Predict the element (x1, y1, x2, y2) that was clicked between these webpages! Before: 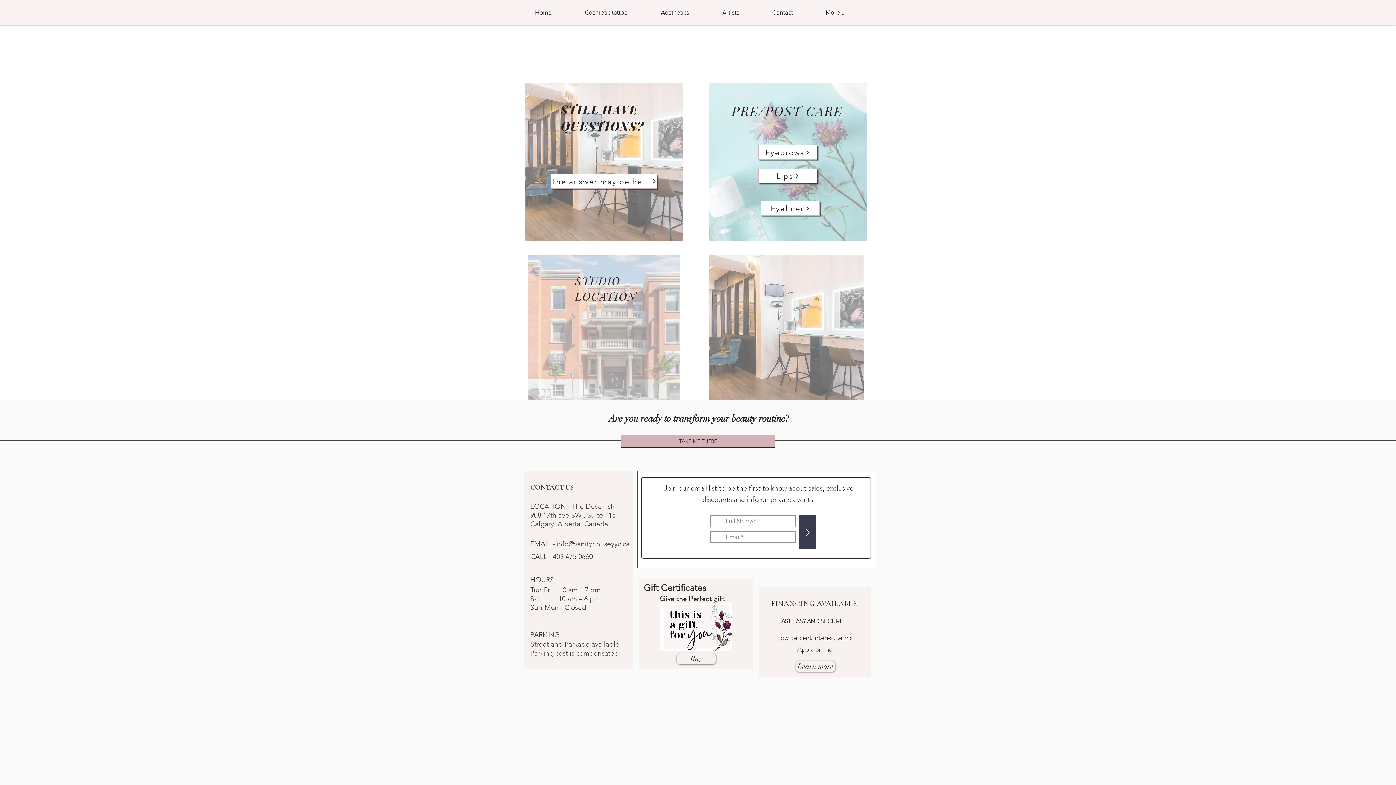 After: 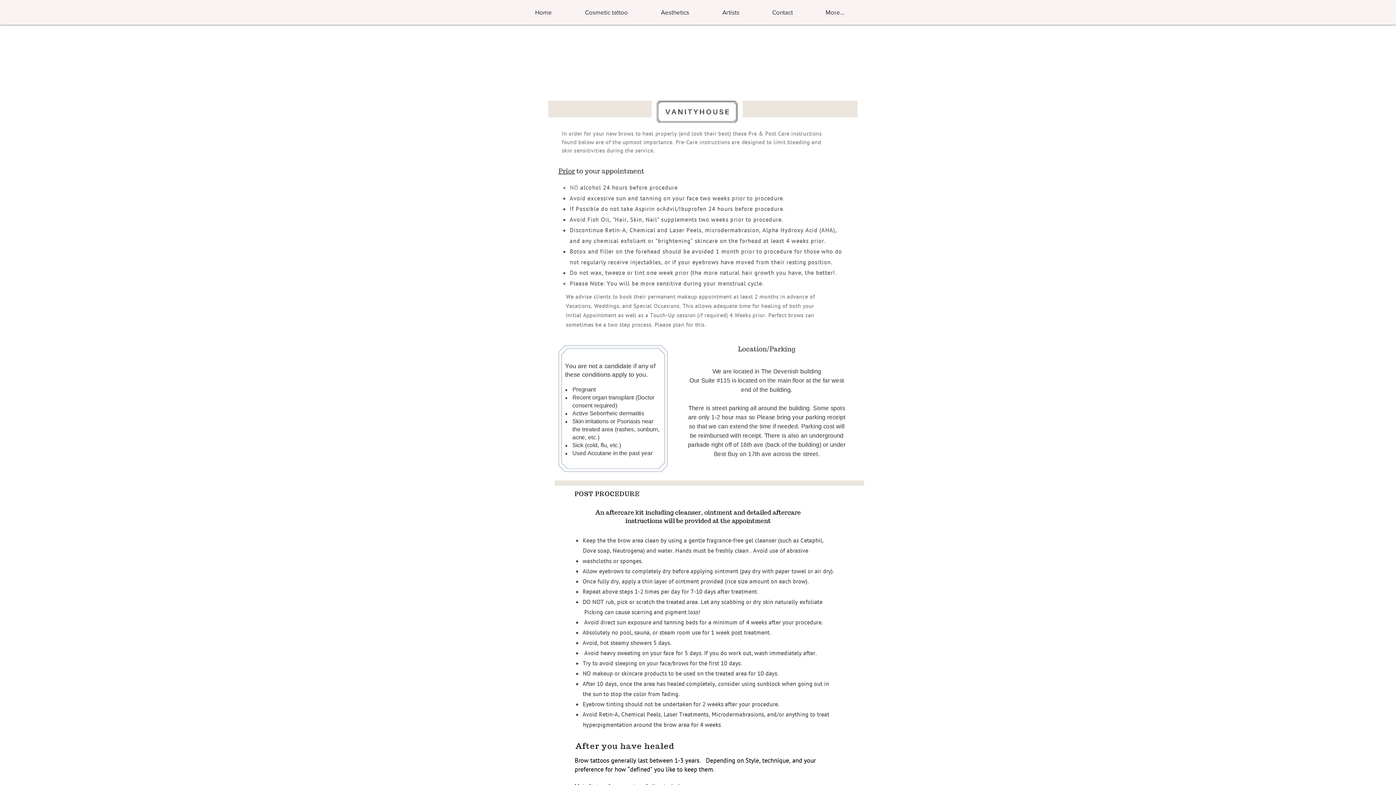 Action: bbox: (758, 145, 817, 159) label: Eyebrows